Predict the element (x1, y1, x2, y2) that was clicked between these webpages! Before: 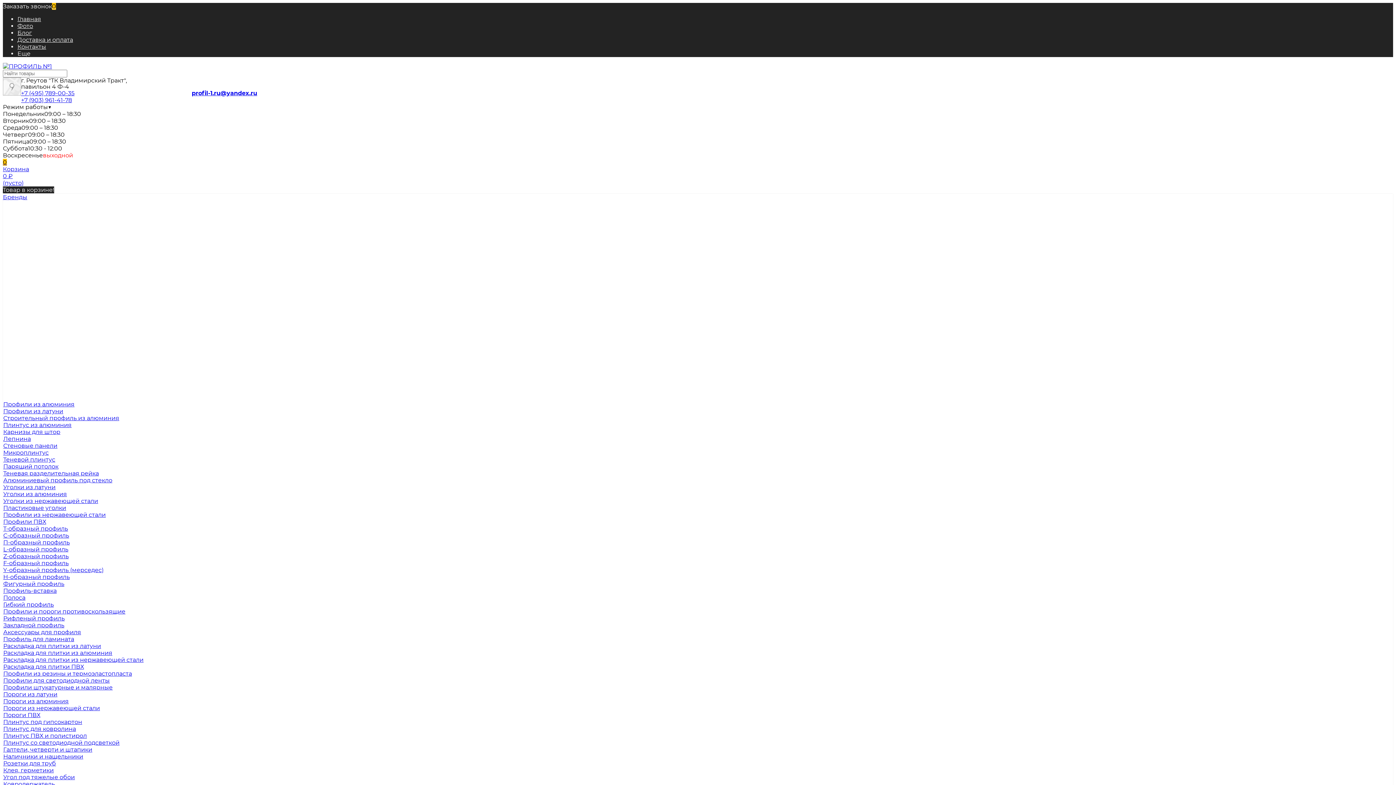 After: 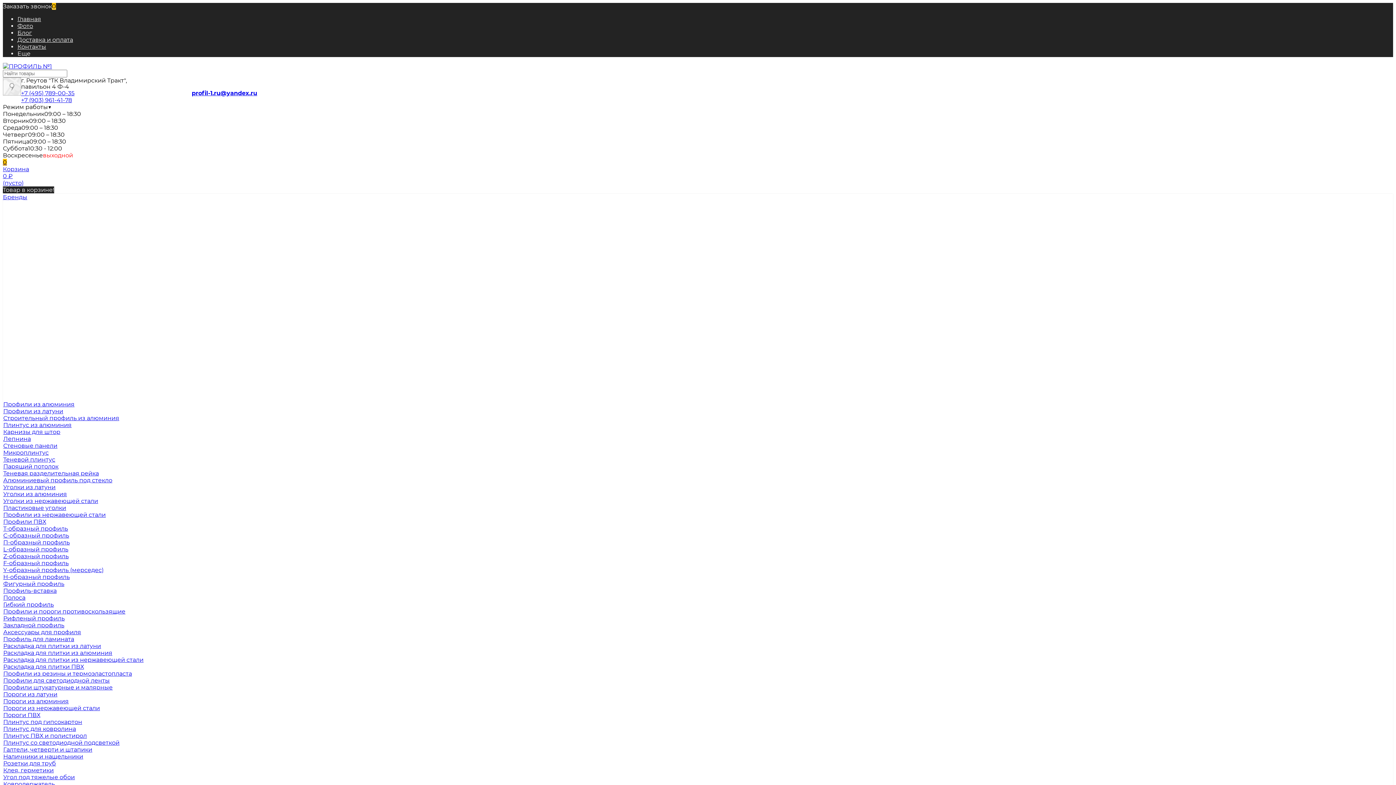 Action: bbox: (2, 318, 3, 325)